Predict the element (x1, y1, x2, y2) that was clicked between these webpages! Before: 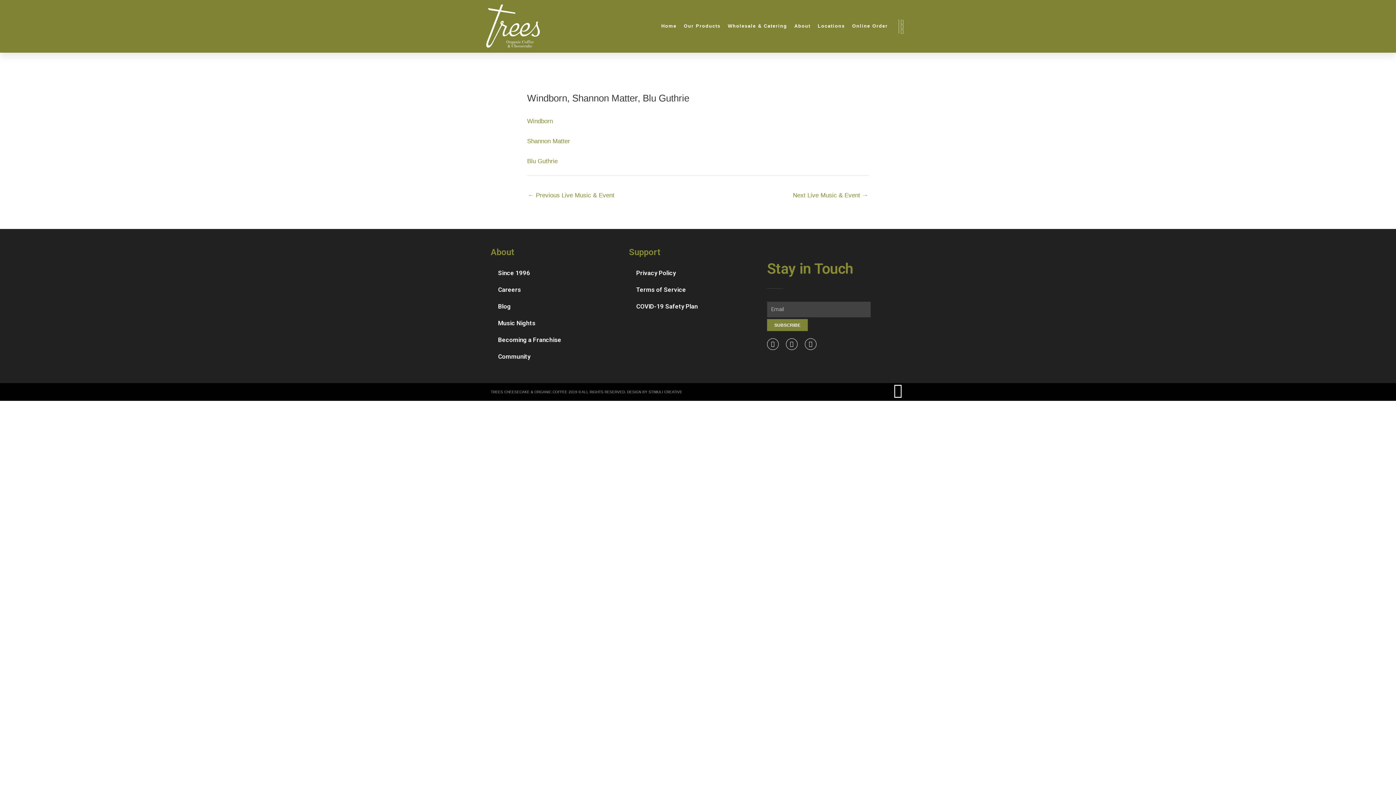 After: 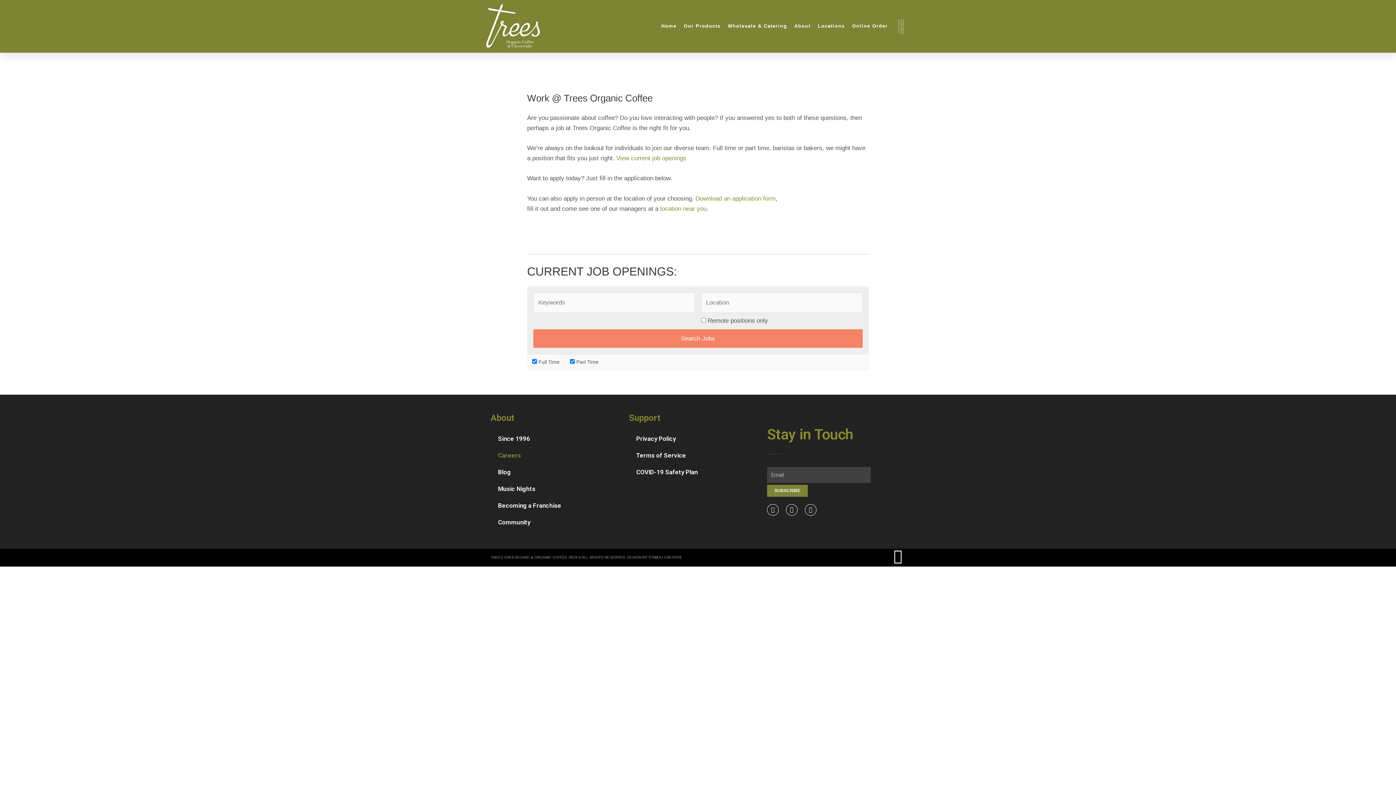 Action: label: Careers bbox: (490, 281, 629, 298)